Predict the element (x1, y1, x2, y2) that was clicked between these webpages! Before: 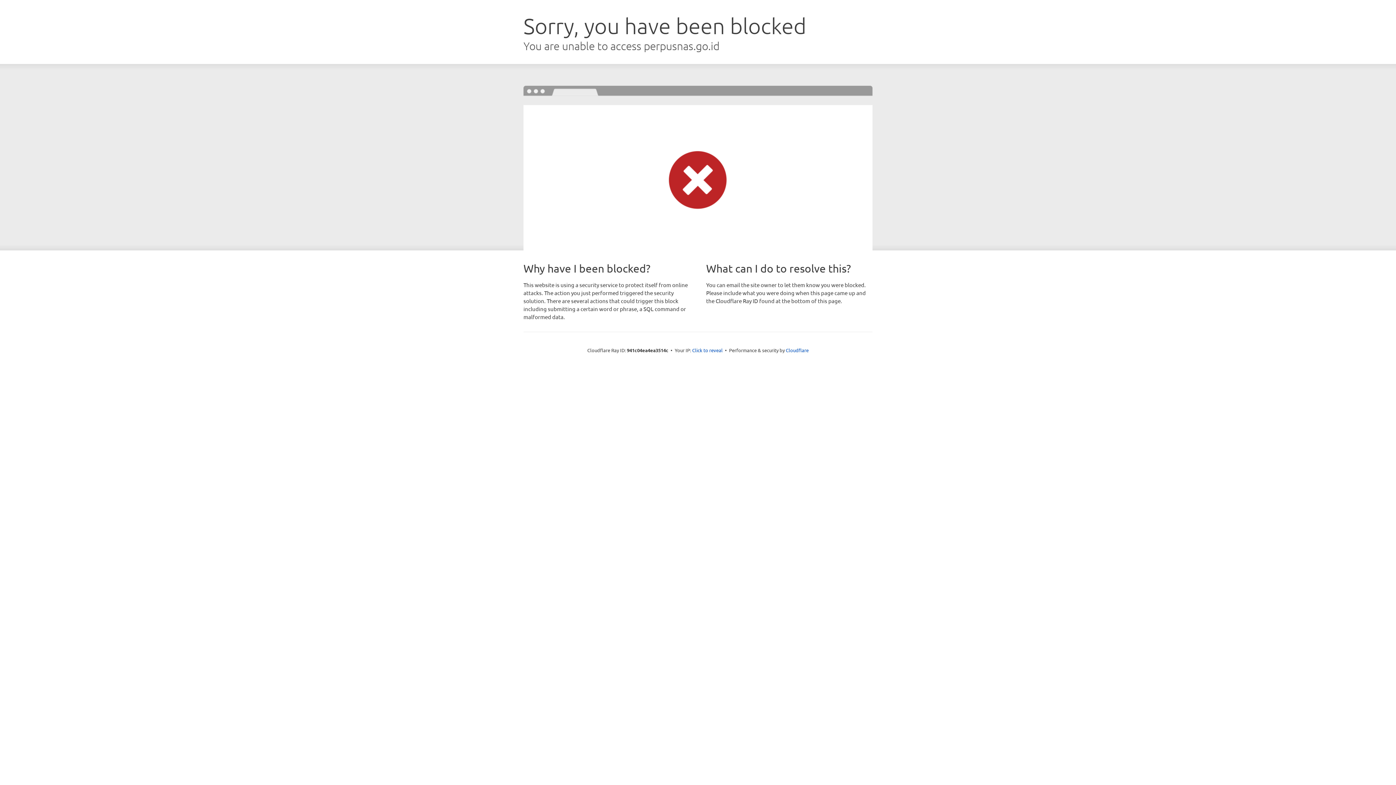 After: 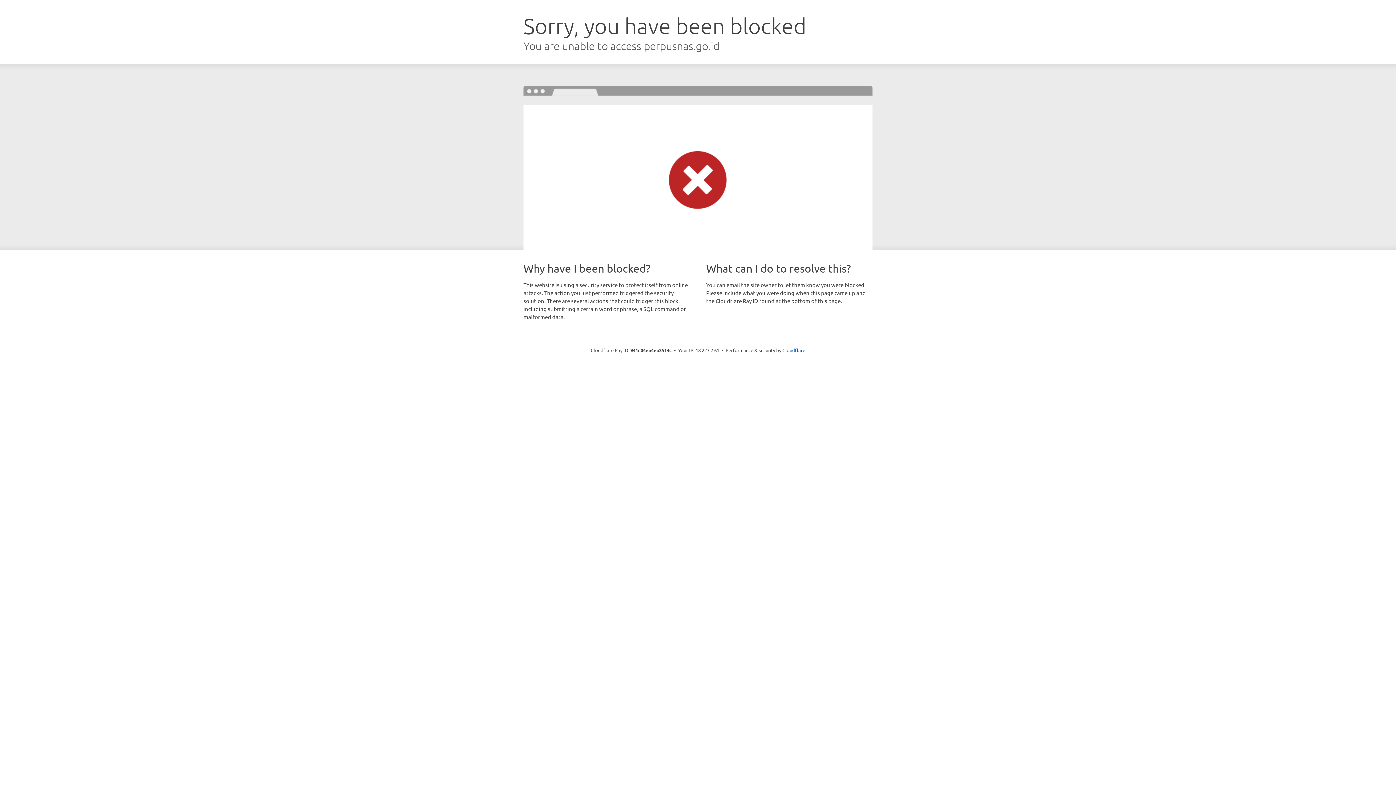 Action: bbox: (692, 346, 722, 353) label: Click to reveal